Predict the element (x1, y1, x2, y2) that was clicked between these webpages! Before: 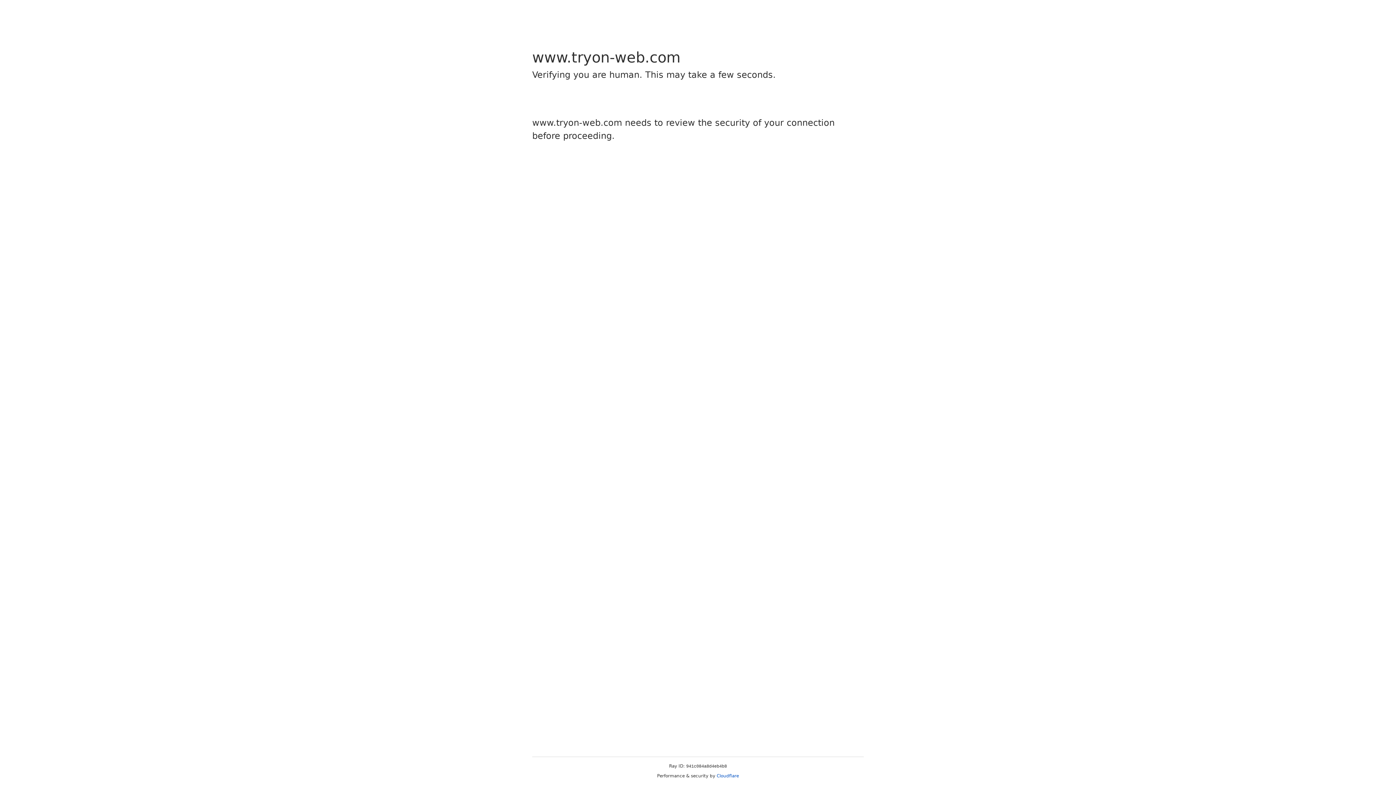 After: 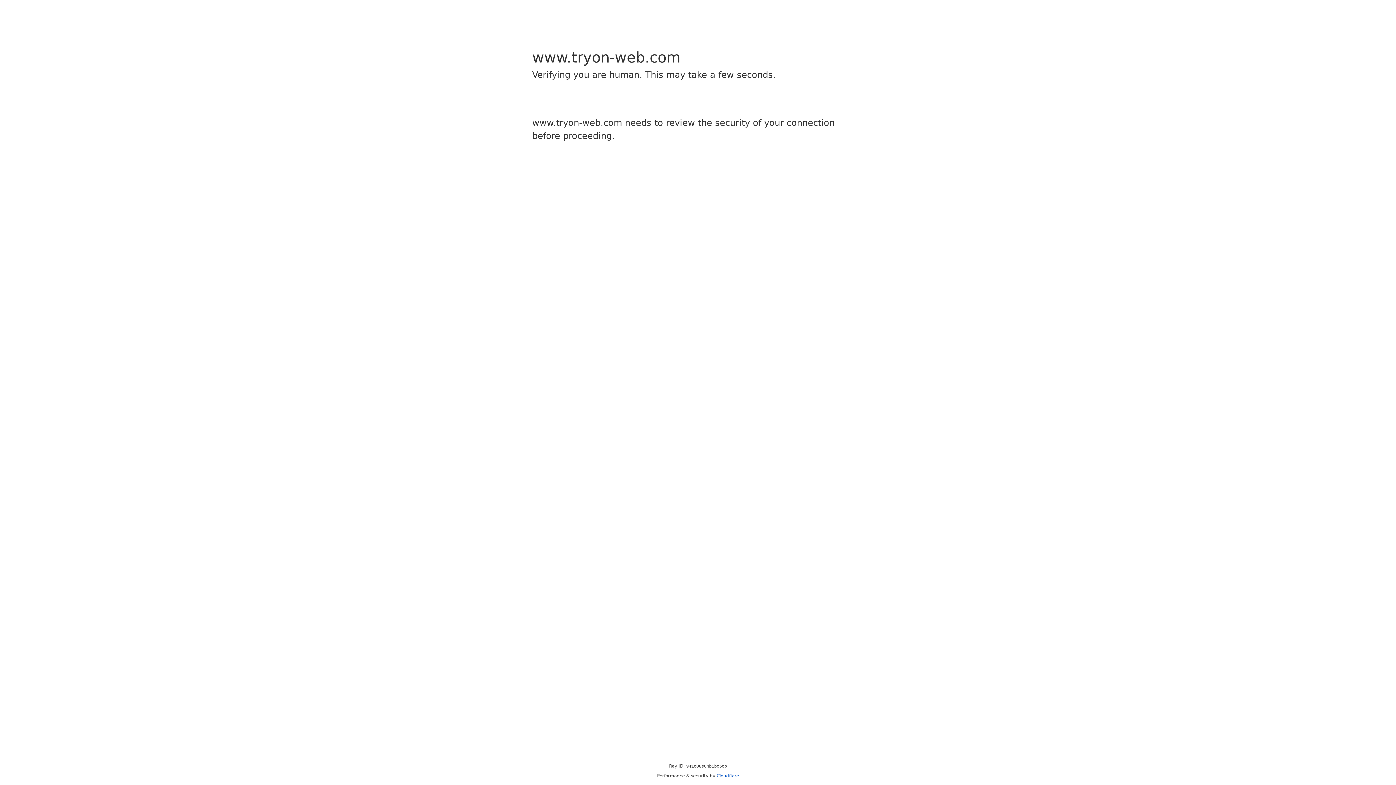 Action: bbox: (716, 773, 739, 778) label: Cloudflare